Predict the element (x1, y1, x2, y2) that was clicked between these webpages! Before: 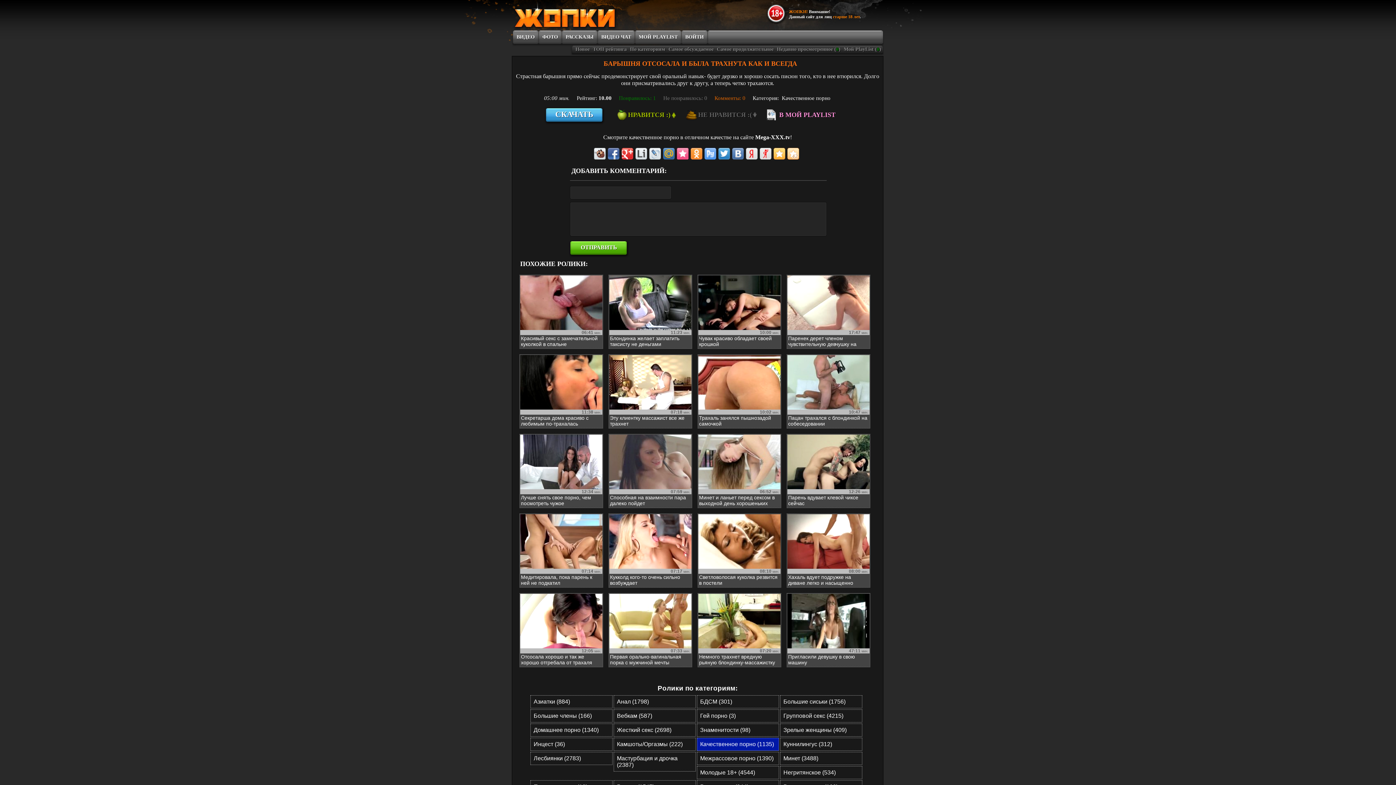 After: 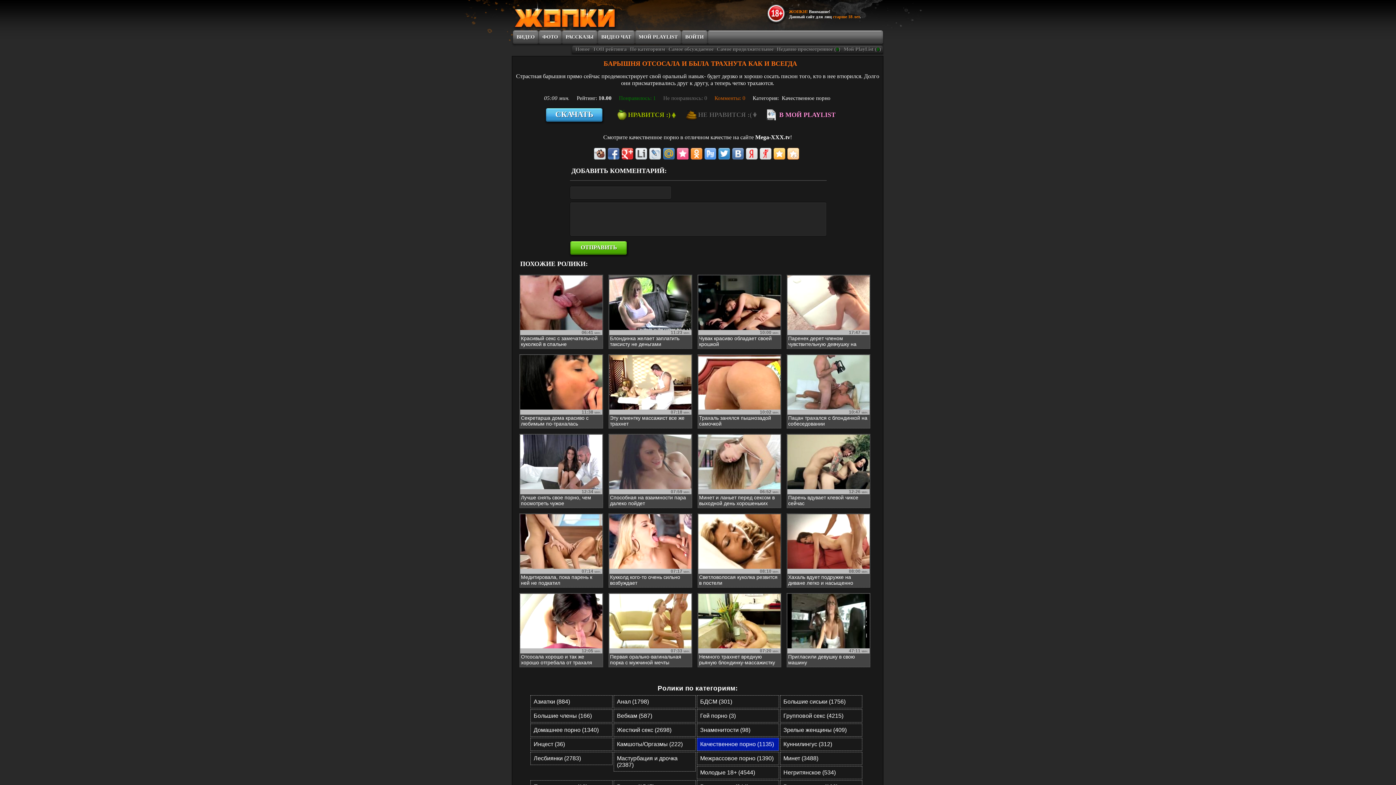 Action: bbox: (649, 148, 661, 159)